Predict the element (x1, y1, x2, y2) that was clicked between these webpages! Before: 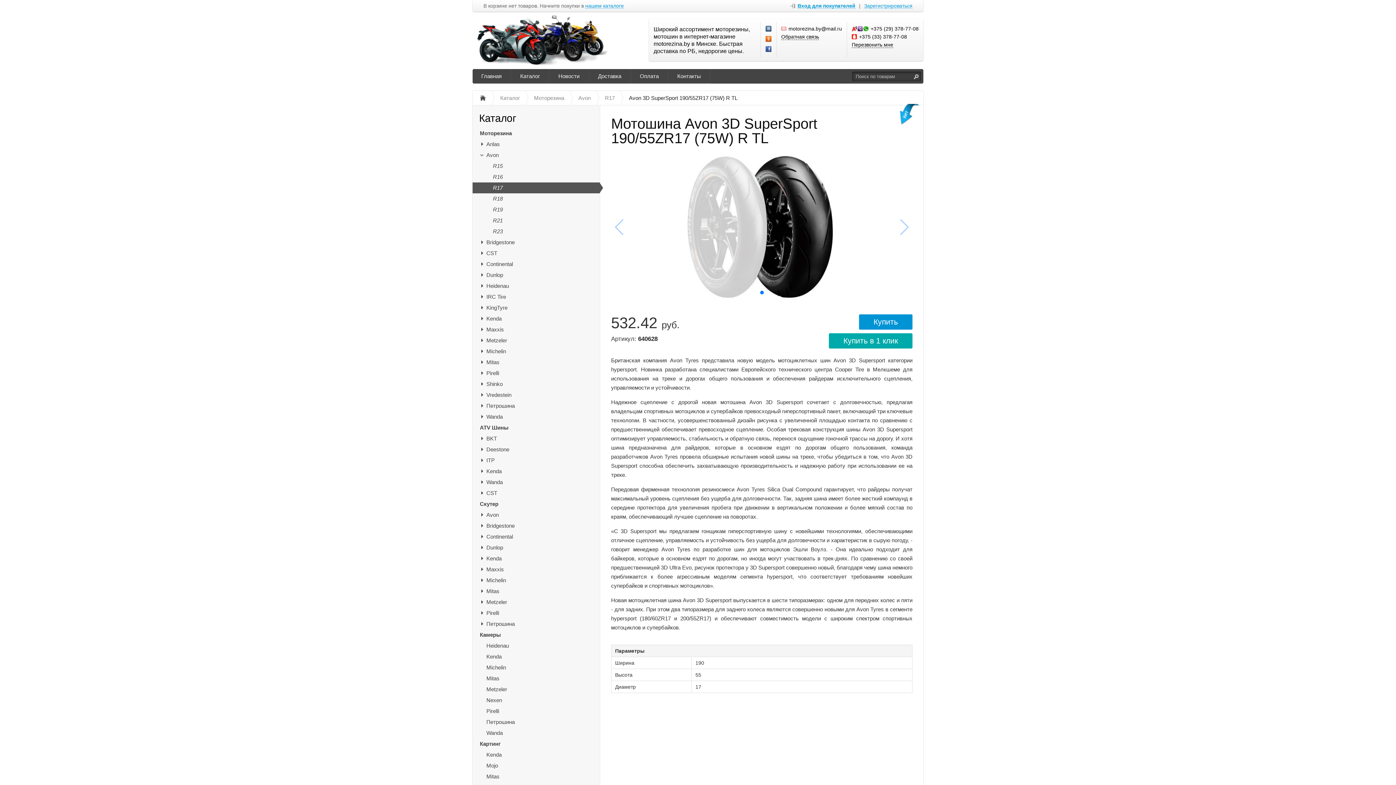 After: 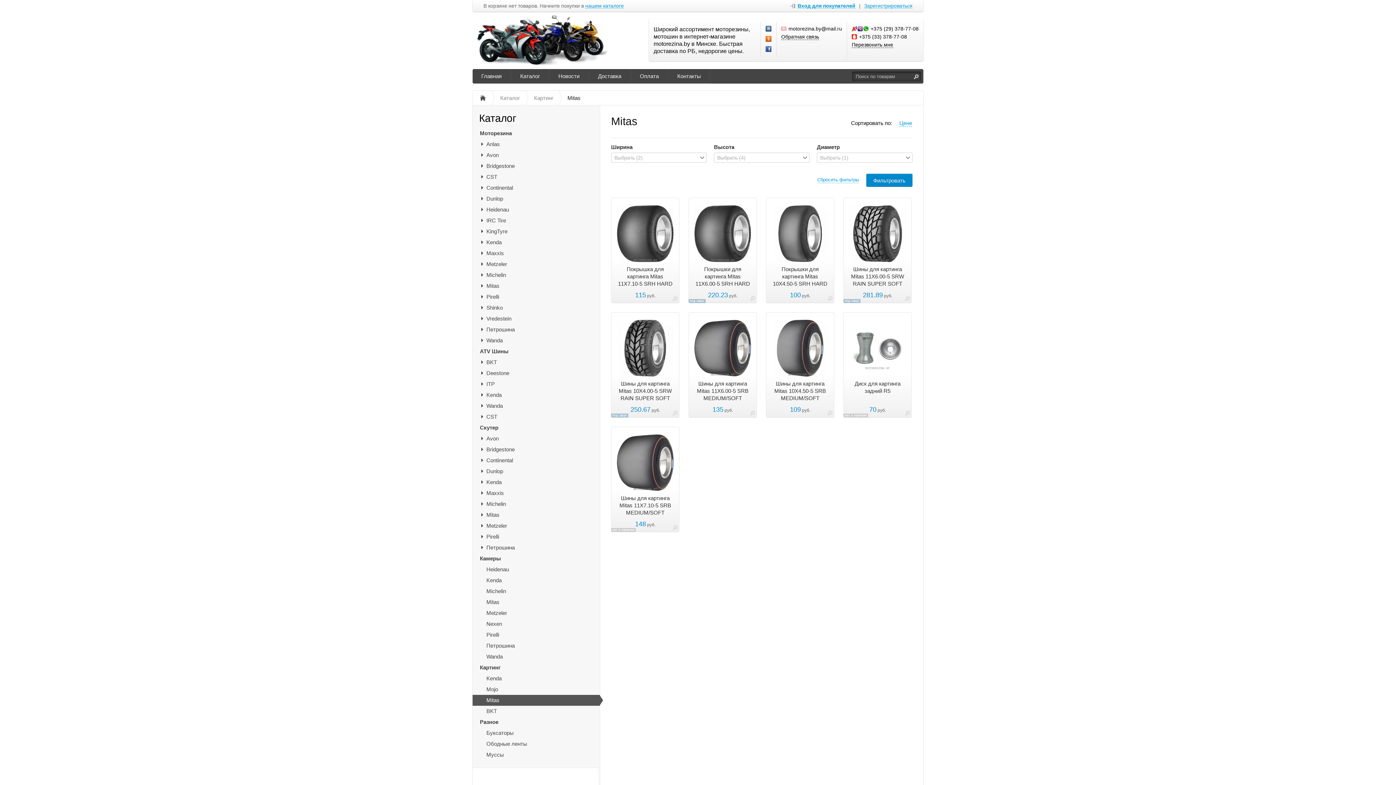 Action: label: Mitas bbox: (472, 771, 600, 782)